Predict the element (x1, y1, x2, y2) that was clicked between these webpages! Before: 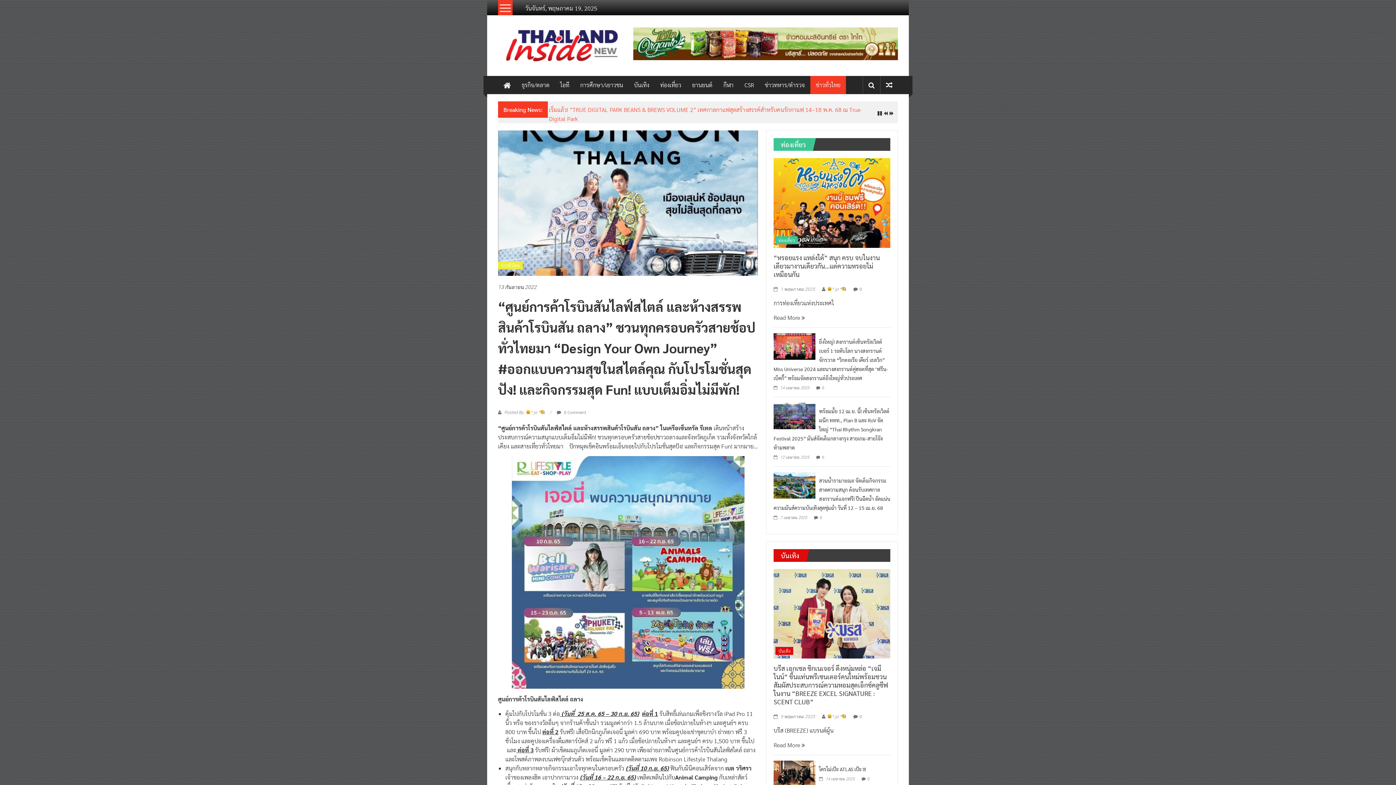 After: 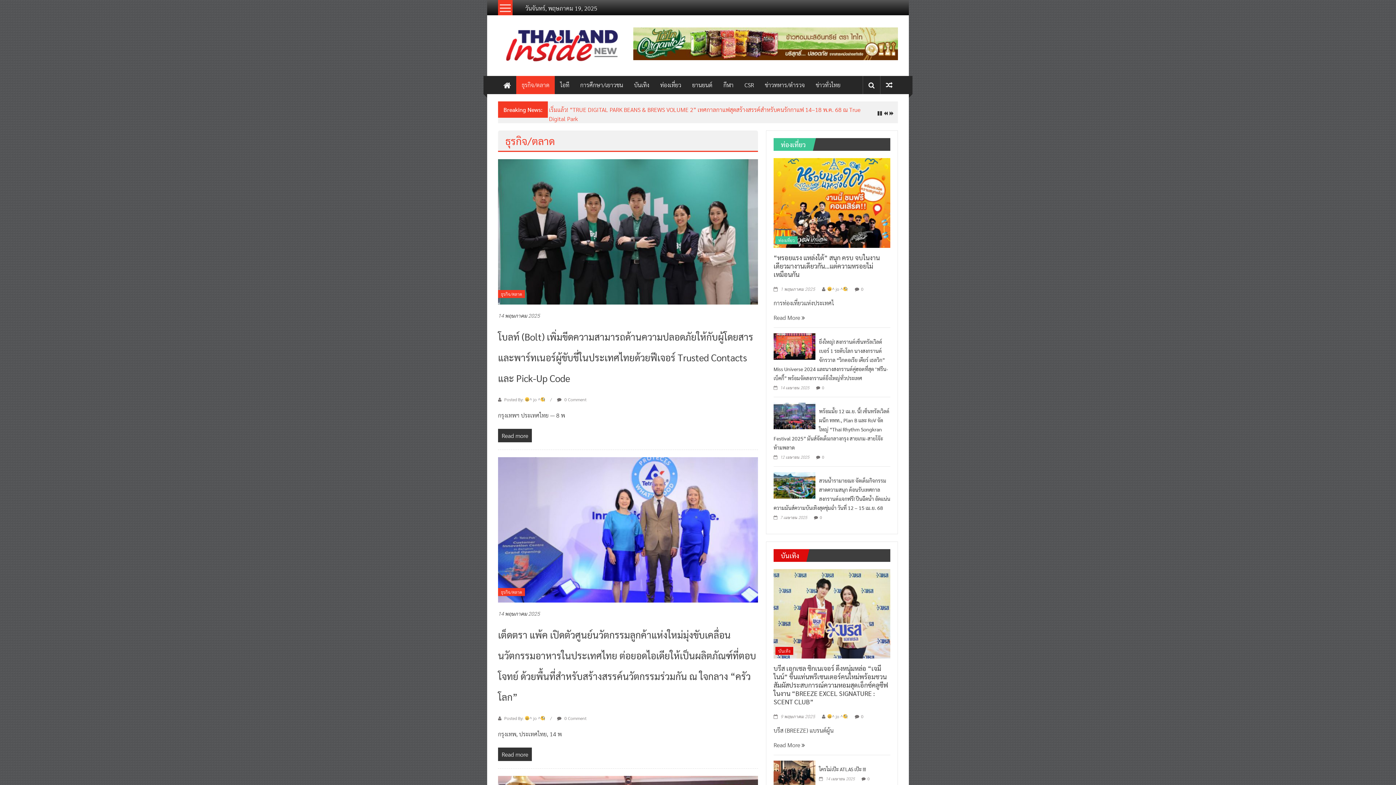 Action: label: ธุรกิจ/ตลาด bbox: (521, 76, 549, 94)